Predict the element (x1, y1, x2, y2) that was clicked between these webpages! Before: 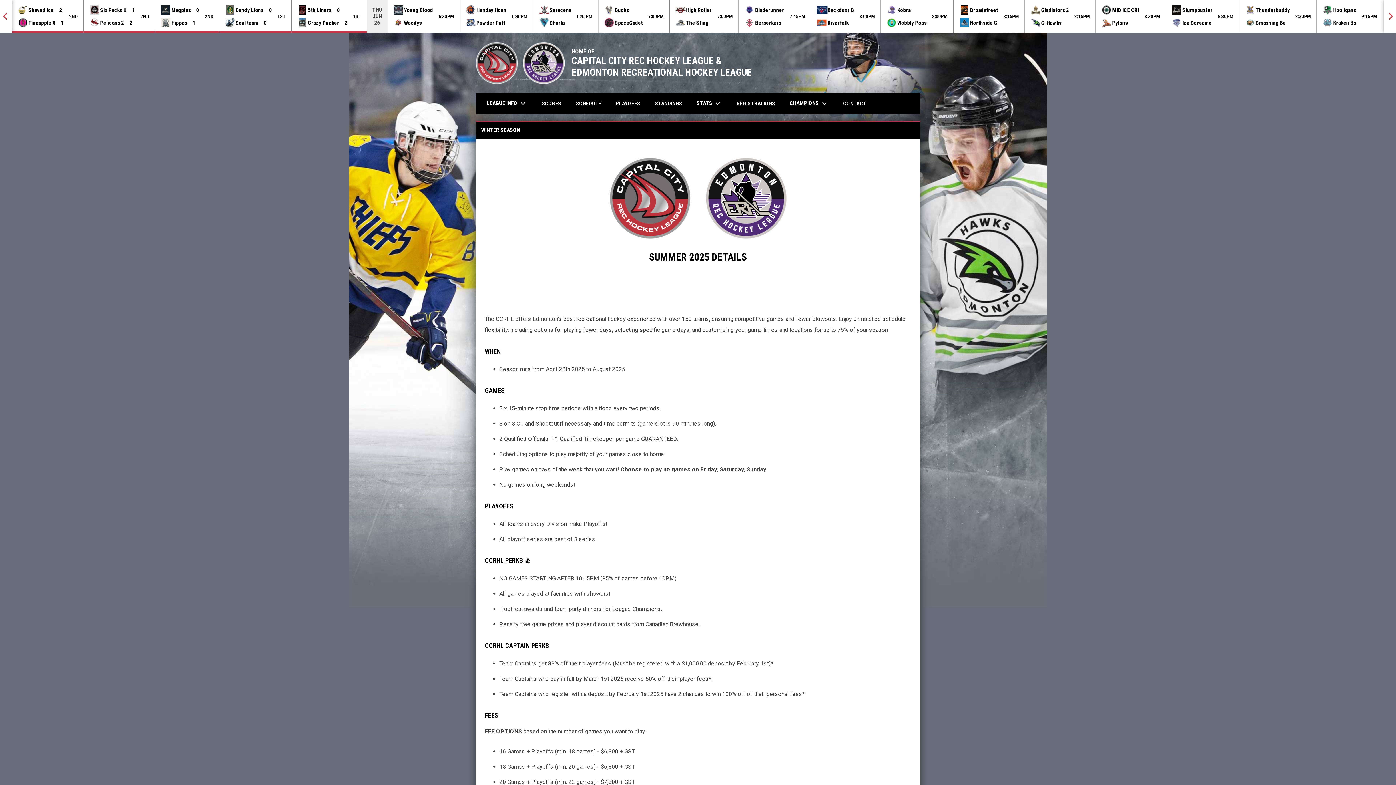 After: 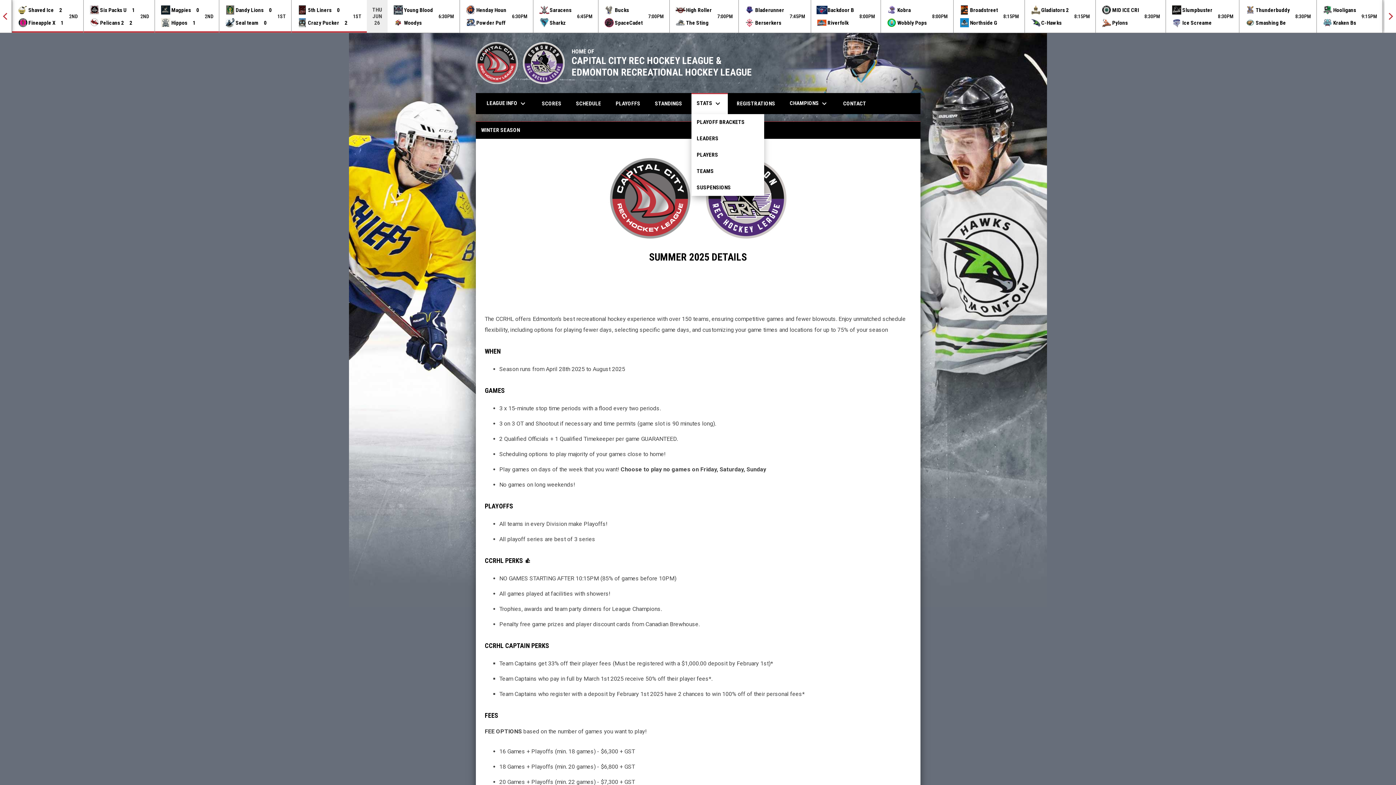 Action: label: STATS keyboard_arrow_down bbox: (691, 93, 727, 114)